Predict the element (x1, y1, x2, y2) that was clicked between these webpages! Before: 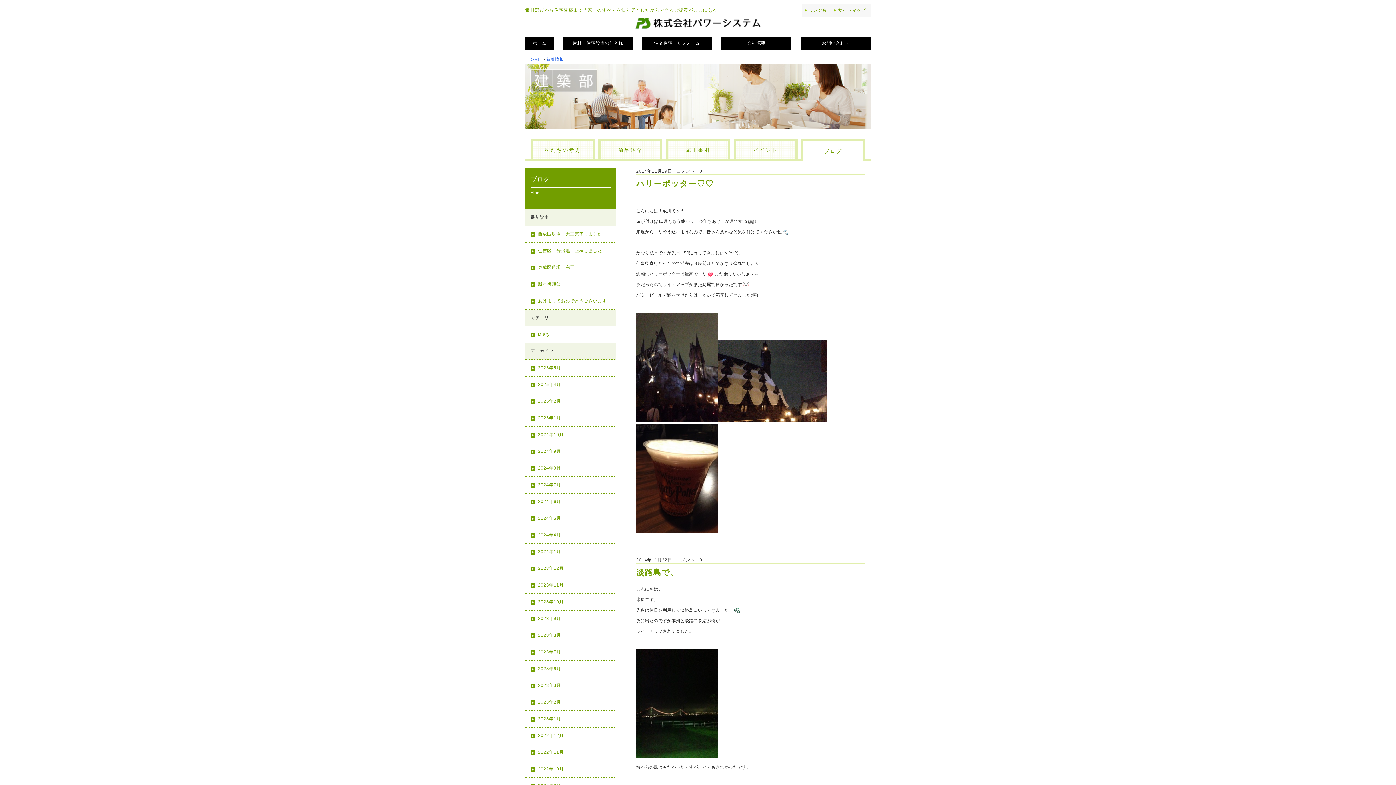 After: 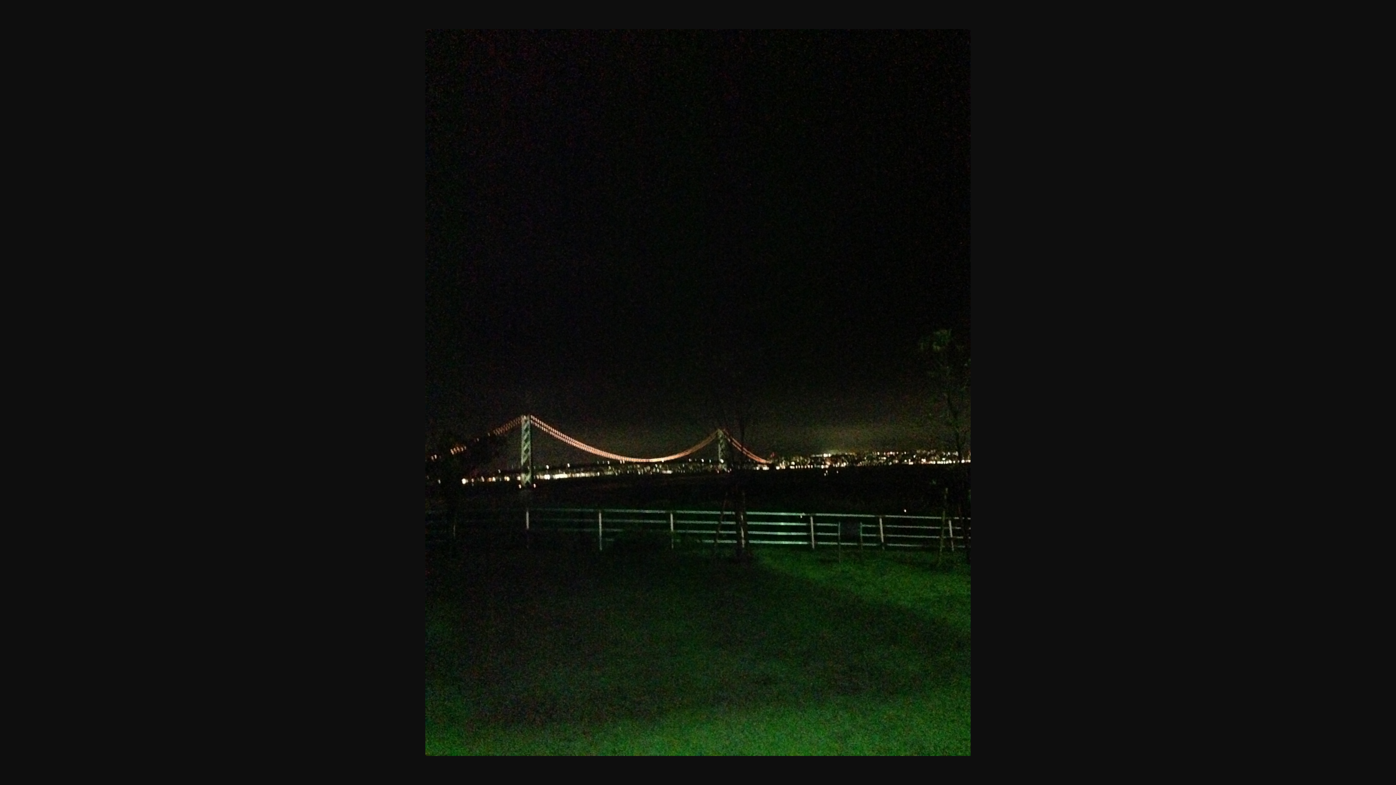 Action: bbox: (636, 754, 718, 759)